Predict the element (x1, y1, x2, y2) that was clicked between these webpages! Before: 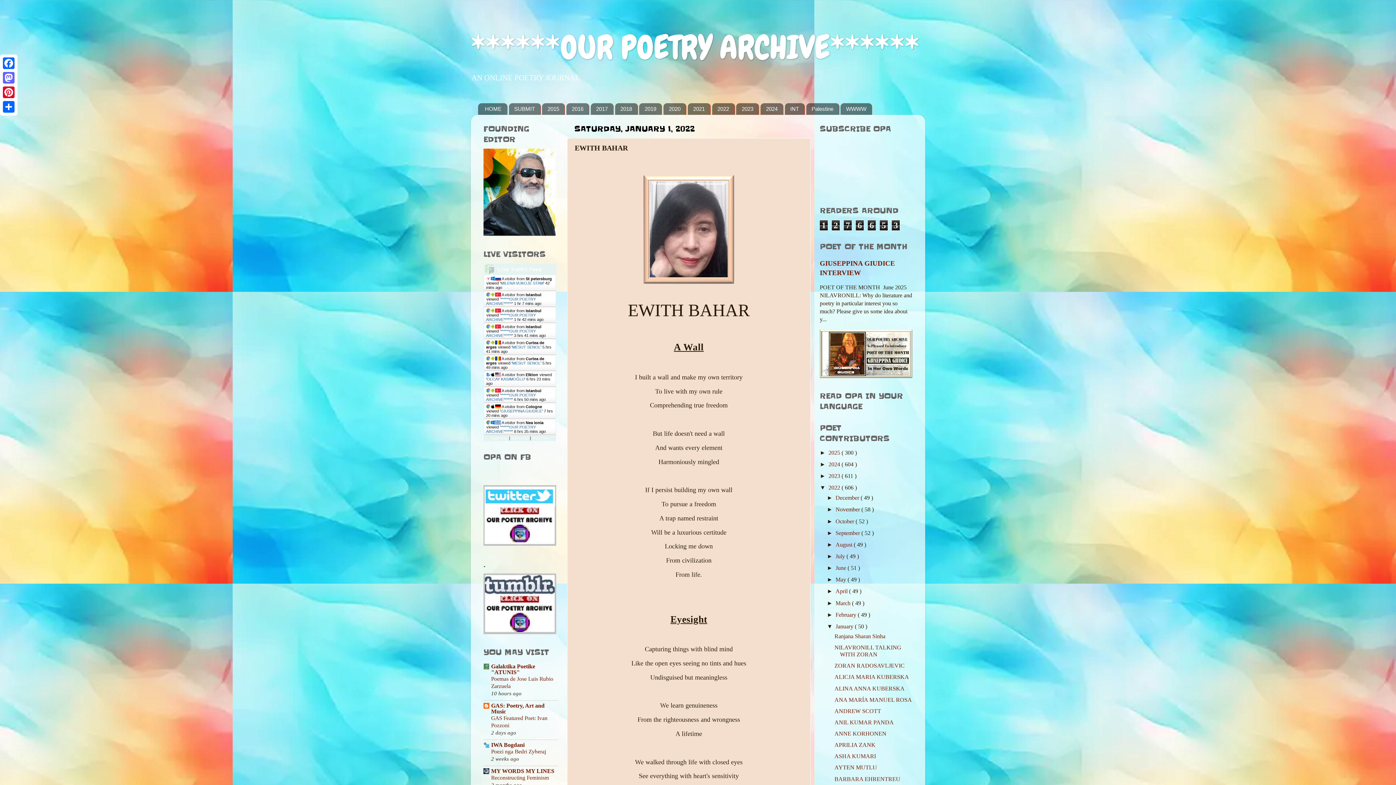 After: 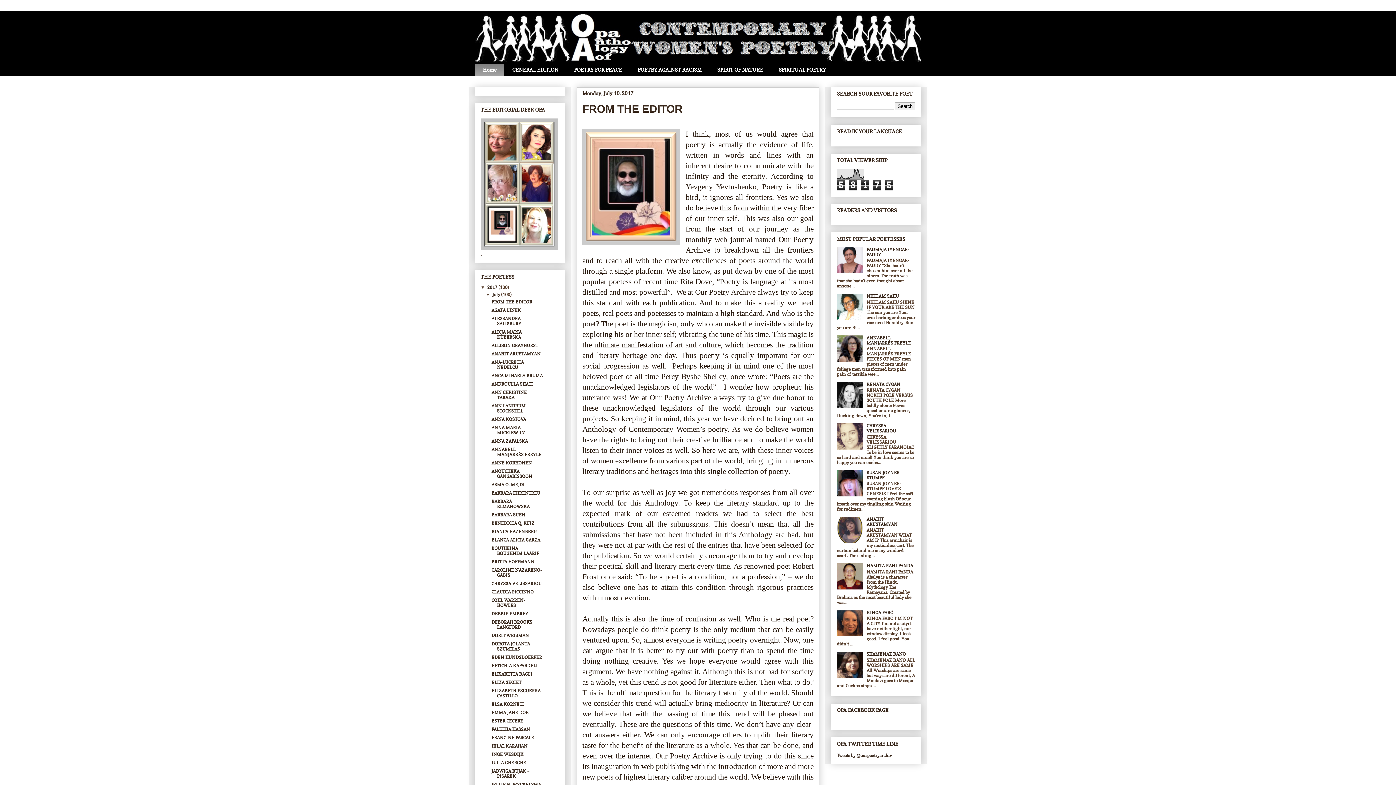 Action: label: 2017 bbox: (590, 103, 613, 114)